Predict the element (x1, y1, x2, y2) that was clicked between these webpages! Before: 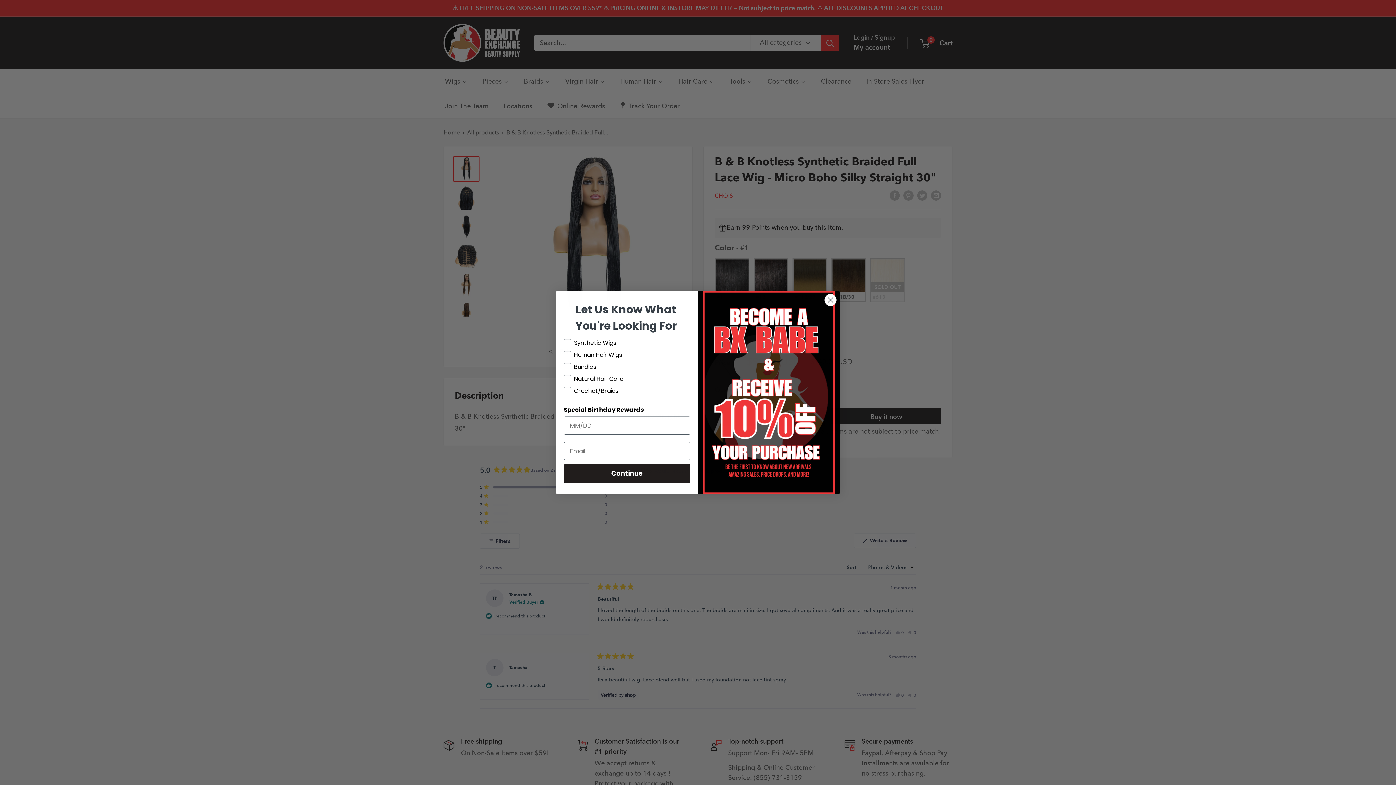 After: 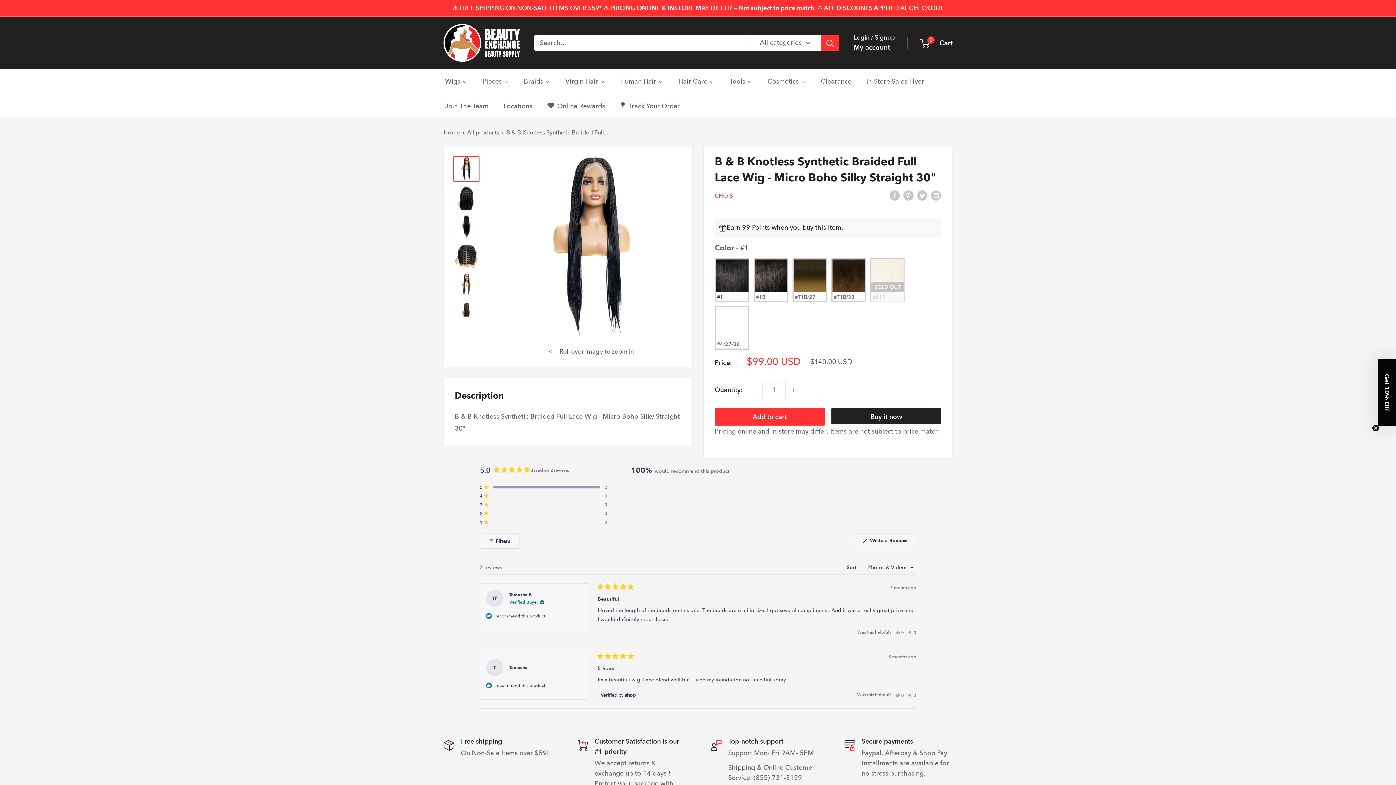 Action: bbox: (824, 293, 837, 306) label: Close dialog